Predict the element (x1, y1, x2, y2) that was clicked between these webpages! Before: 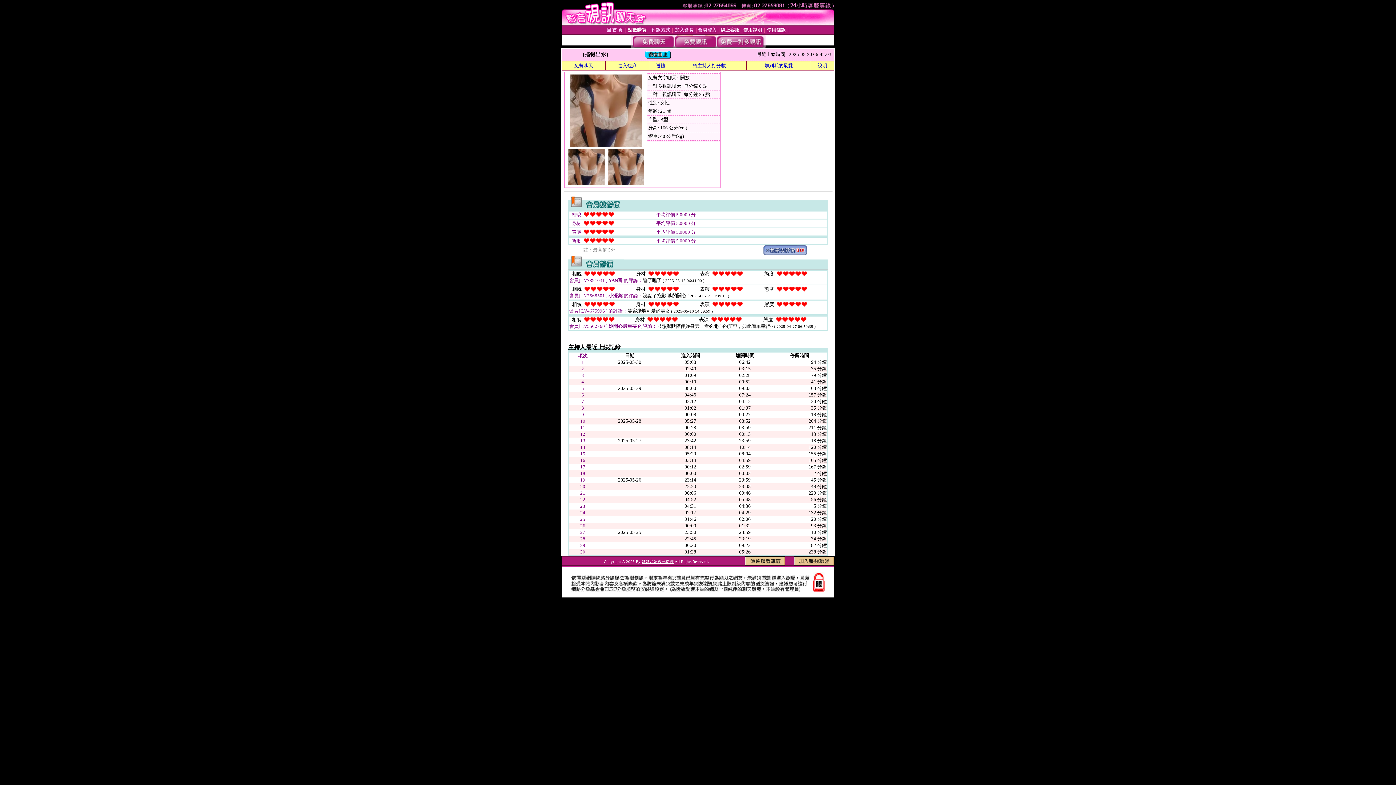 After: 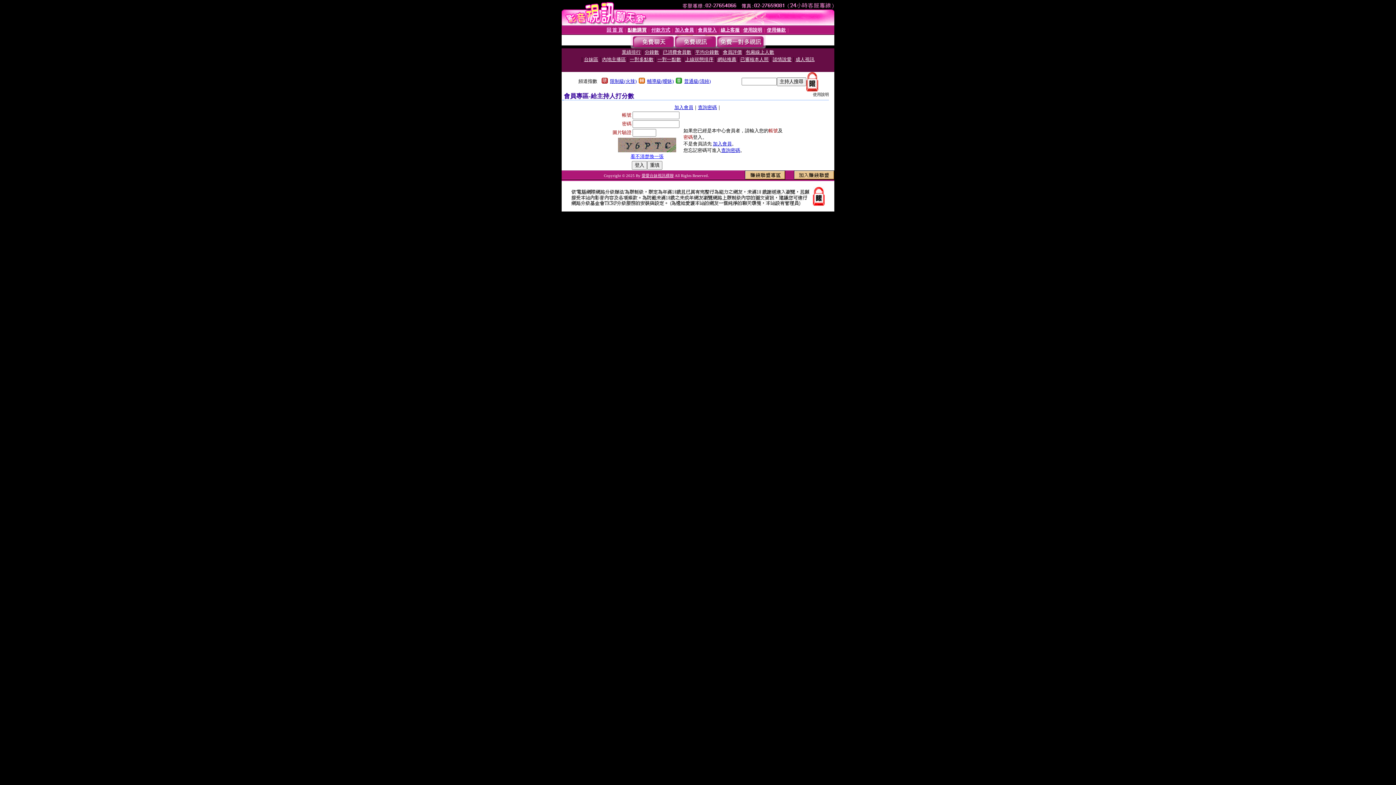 Action: bbox: (692, 62, 726, 68) label: 給主持人打分數